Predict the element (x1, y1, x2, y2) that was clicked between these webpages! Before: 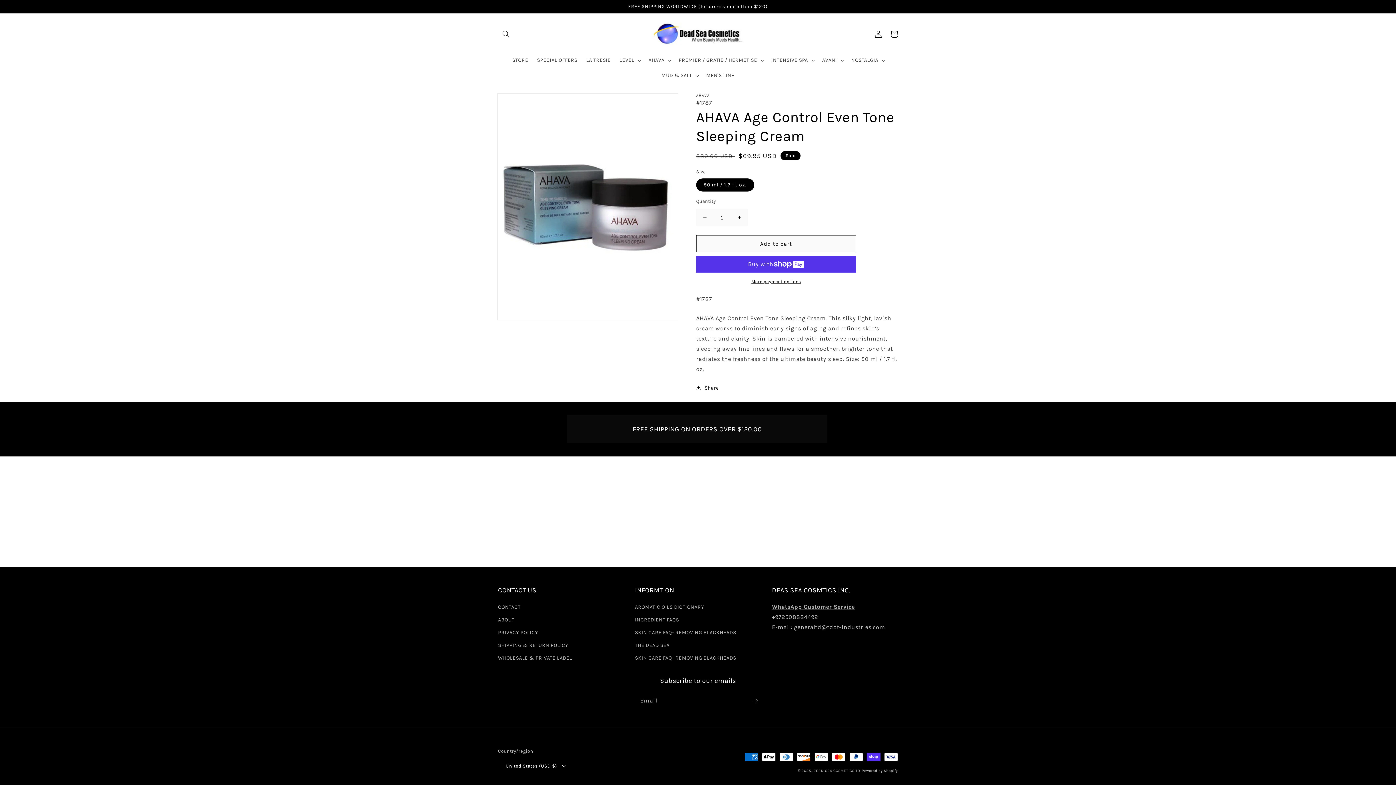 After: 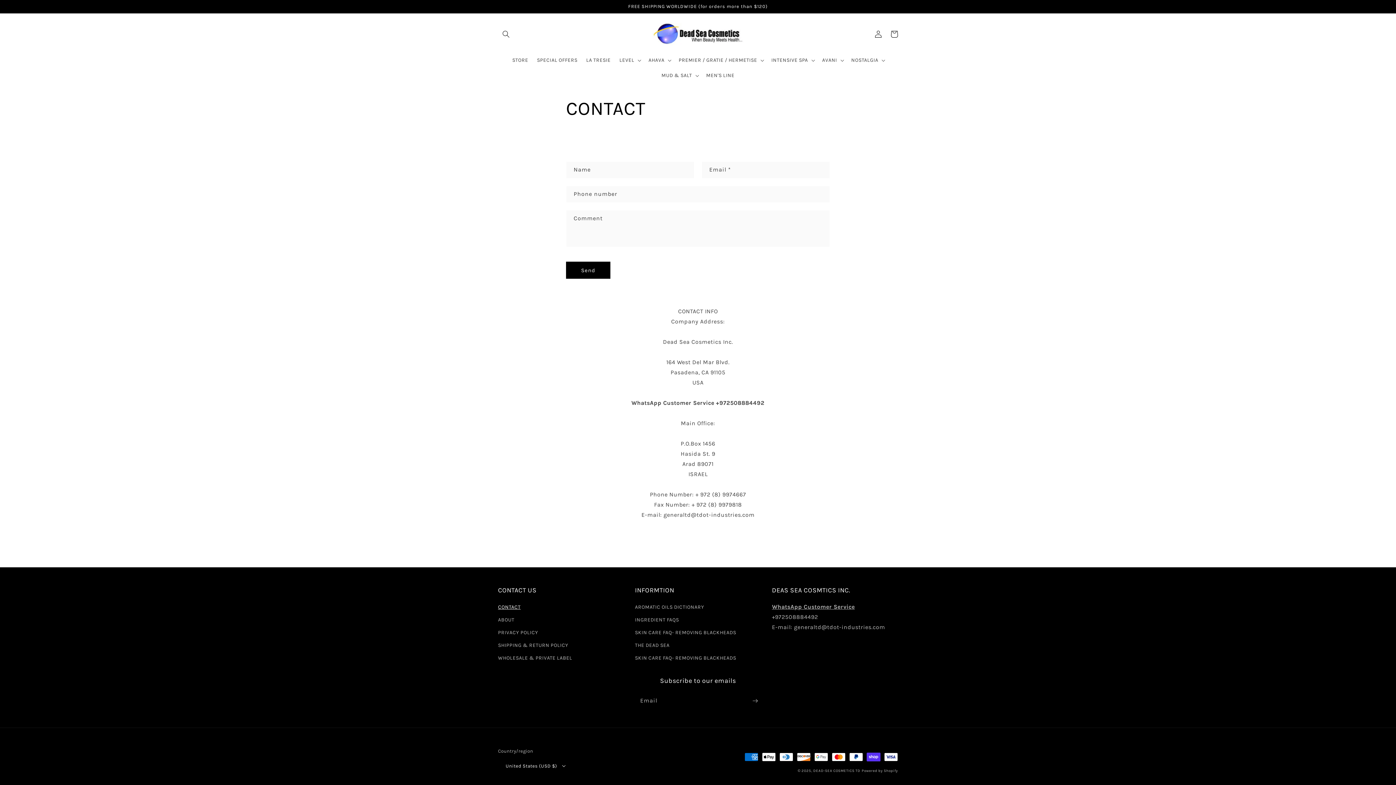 Action: label: CONTACT bbox: (498, 602, 520, 613)